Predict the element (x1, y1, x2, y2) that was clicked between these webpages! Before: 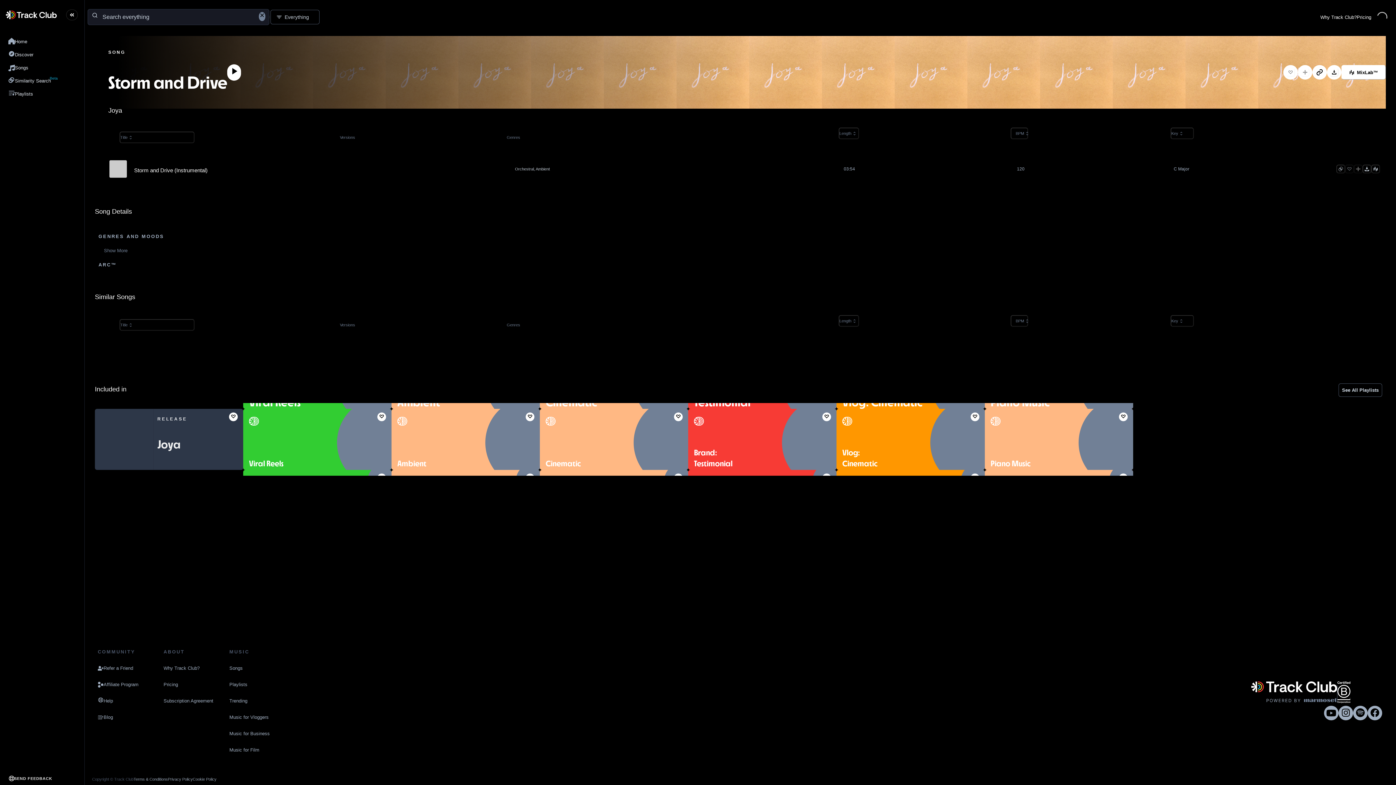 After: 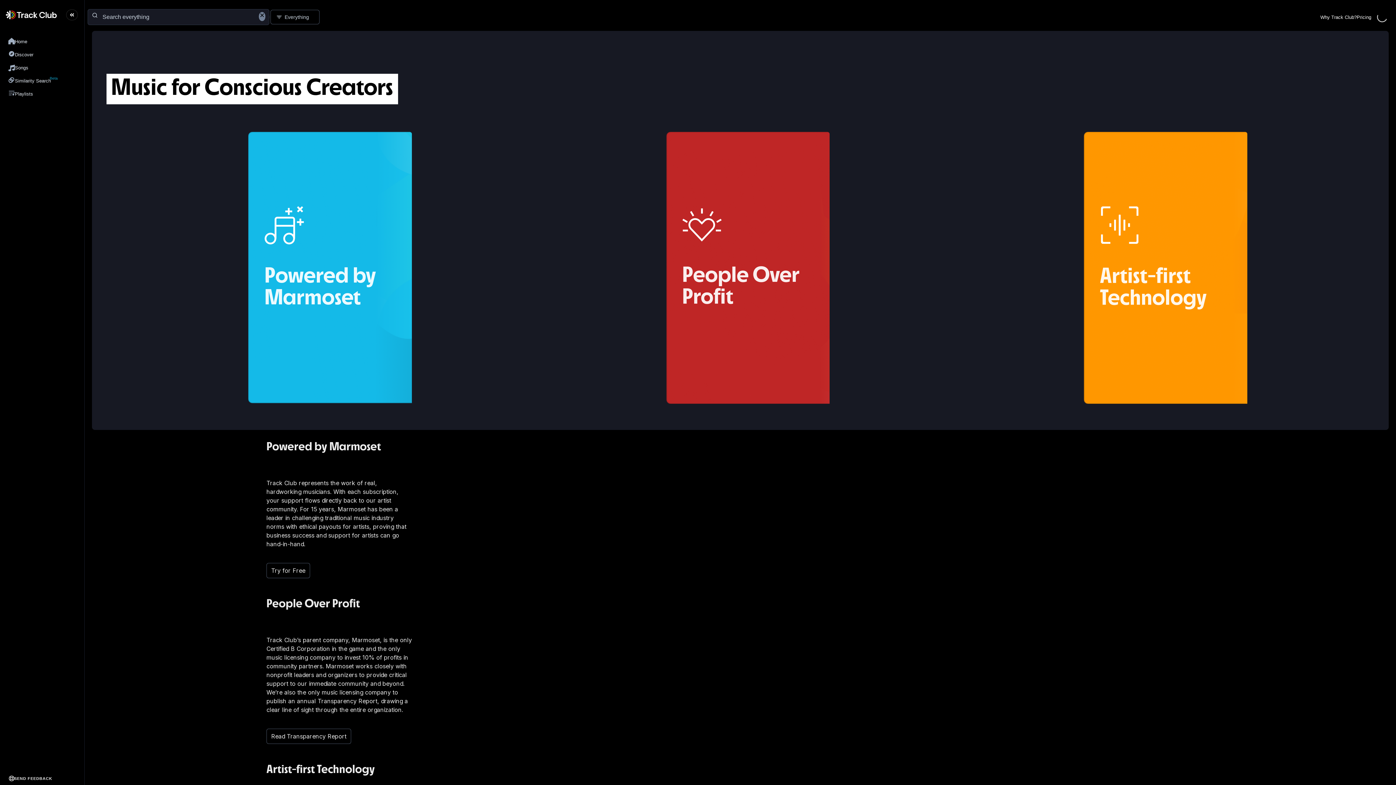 Action: bbox: (1320, 13, 1357, 20) label: Why Track Club?